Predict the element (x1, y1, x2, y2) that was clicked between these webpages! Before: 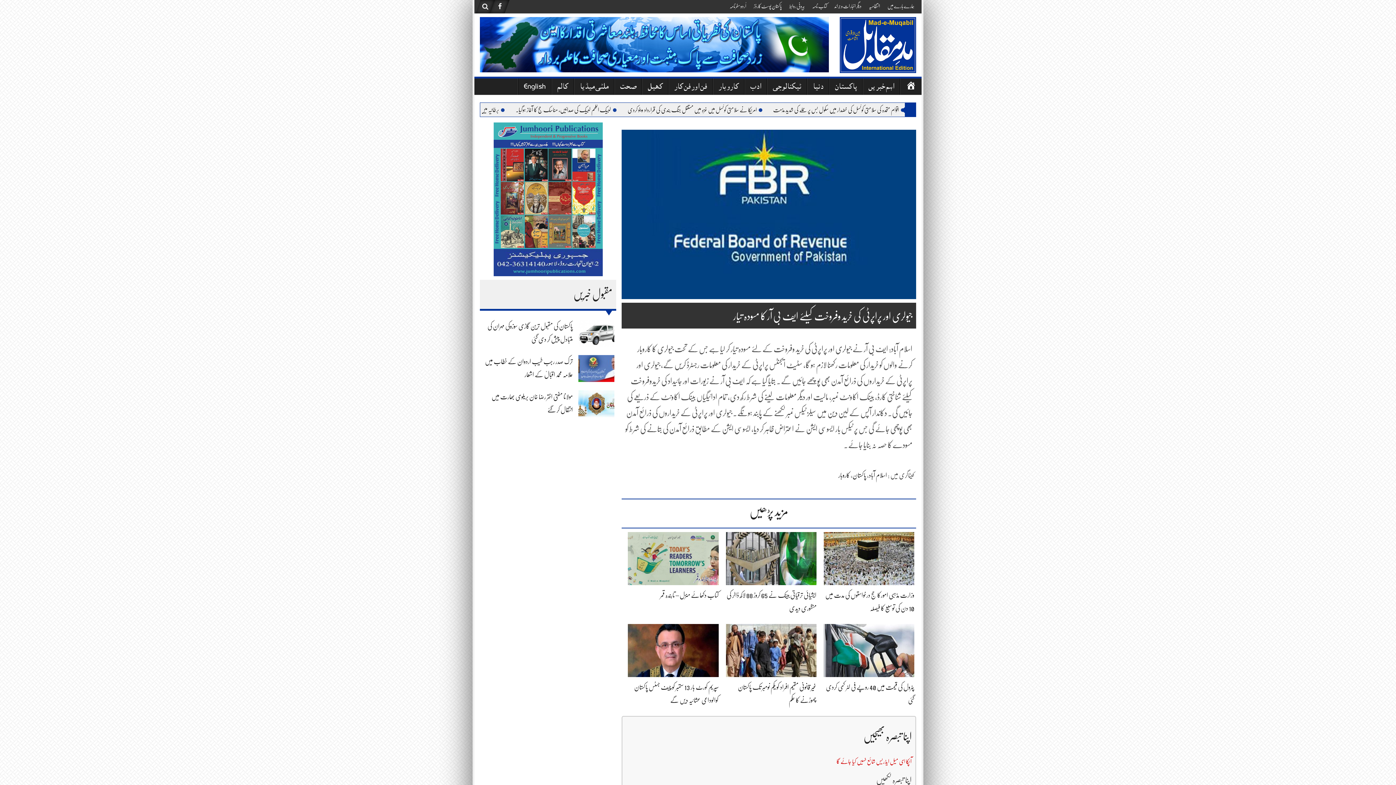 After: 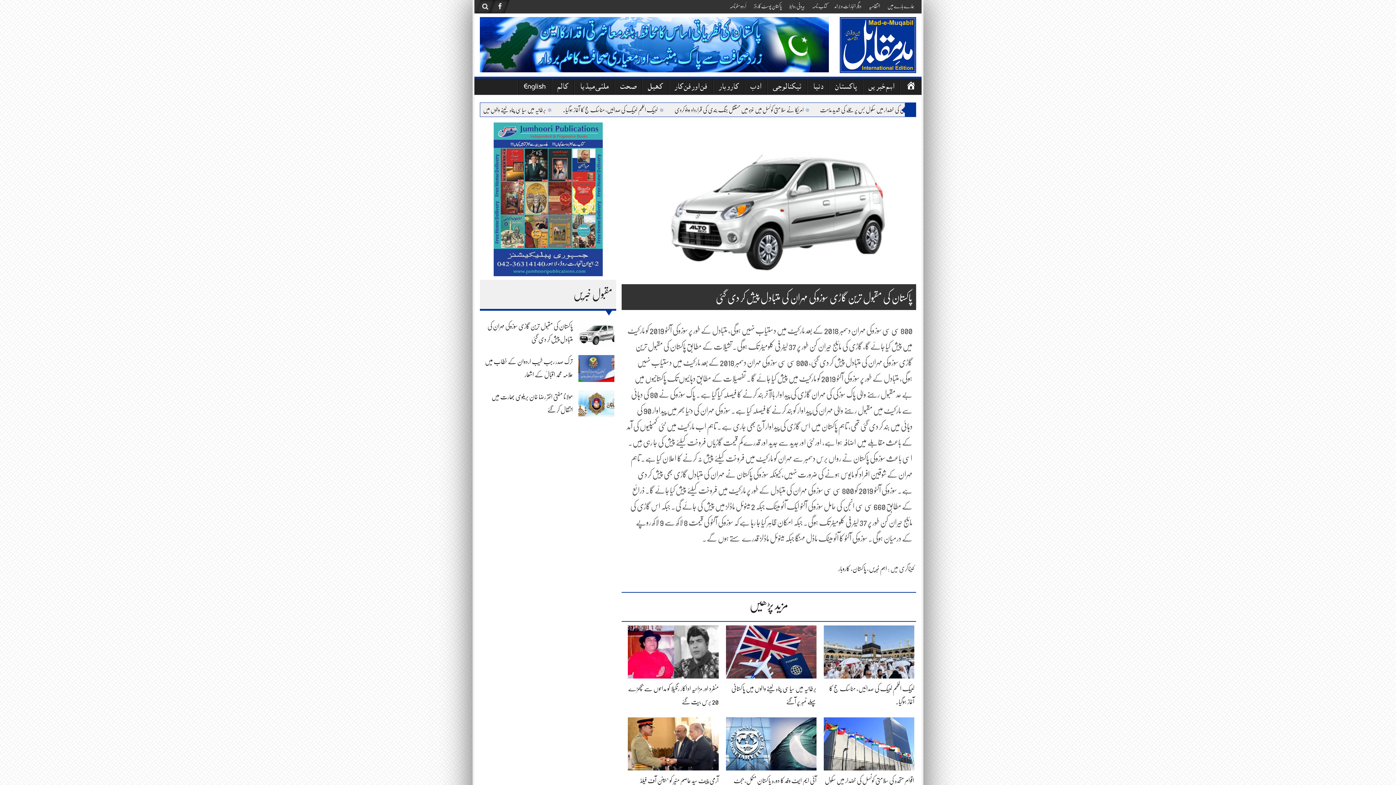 Action: bbox: (578, 331, 614, 335)